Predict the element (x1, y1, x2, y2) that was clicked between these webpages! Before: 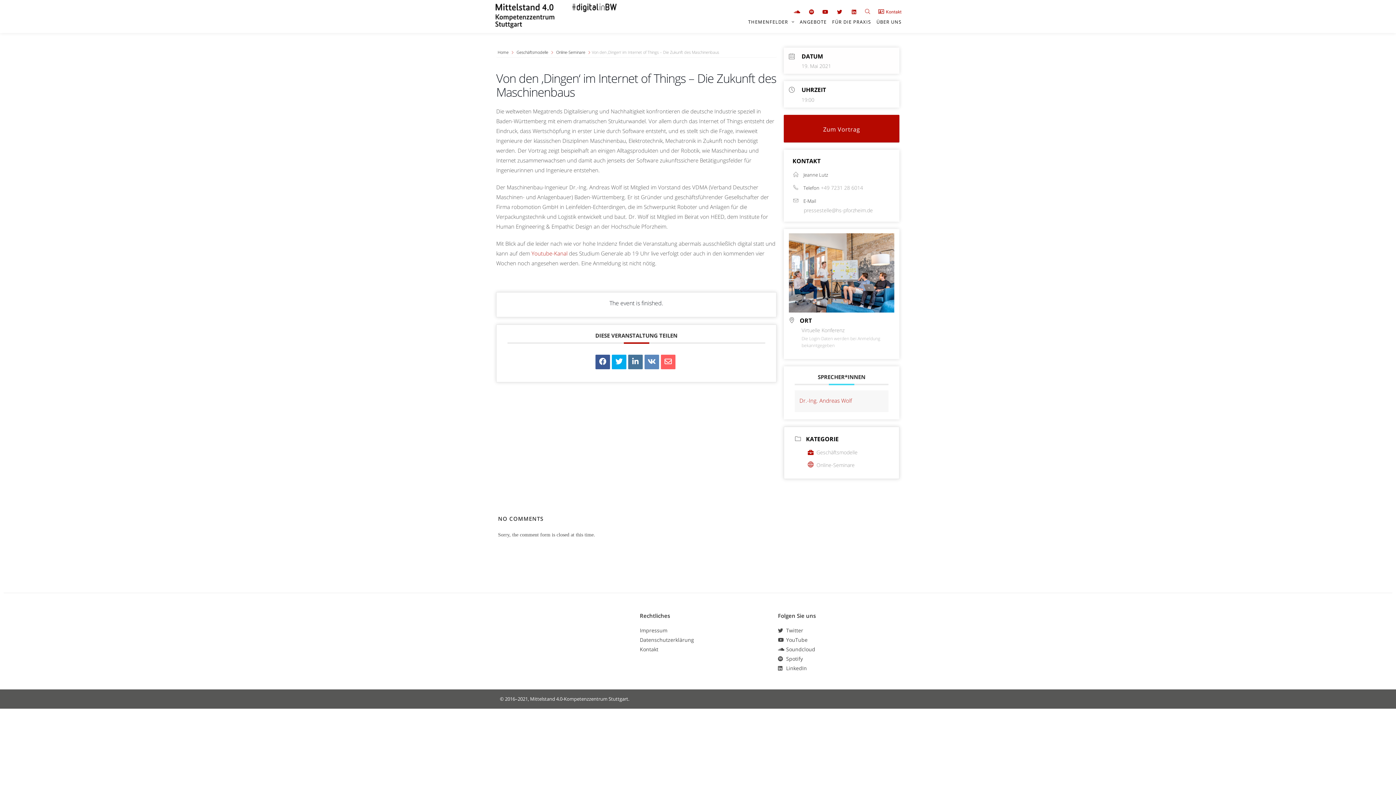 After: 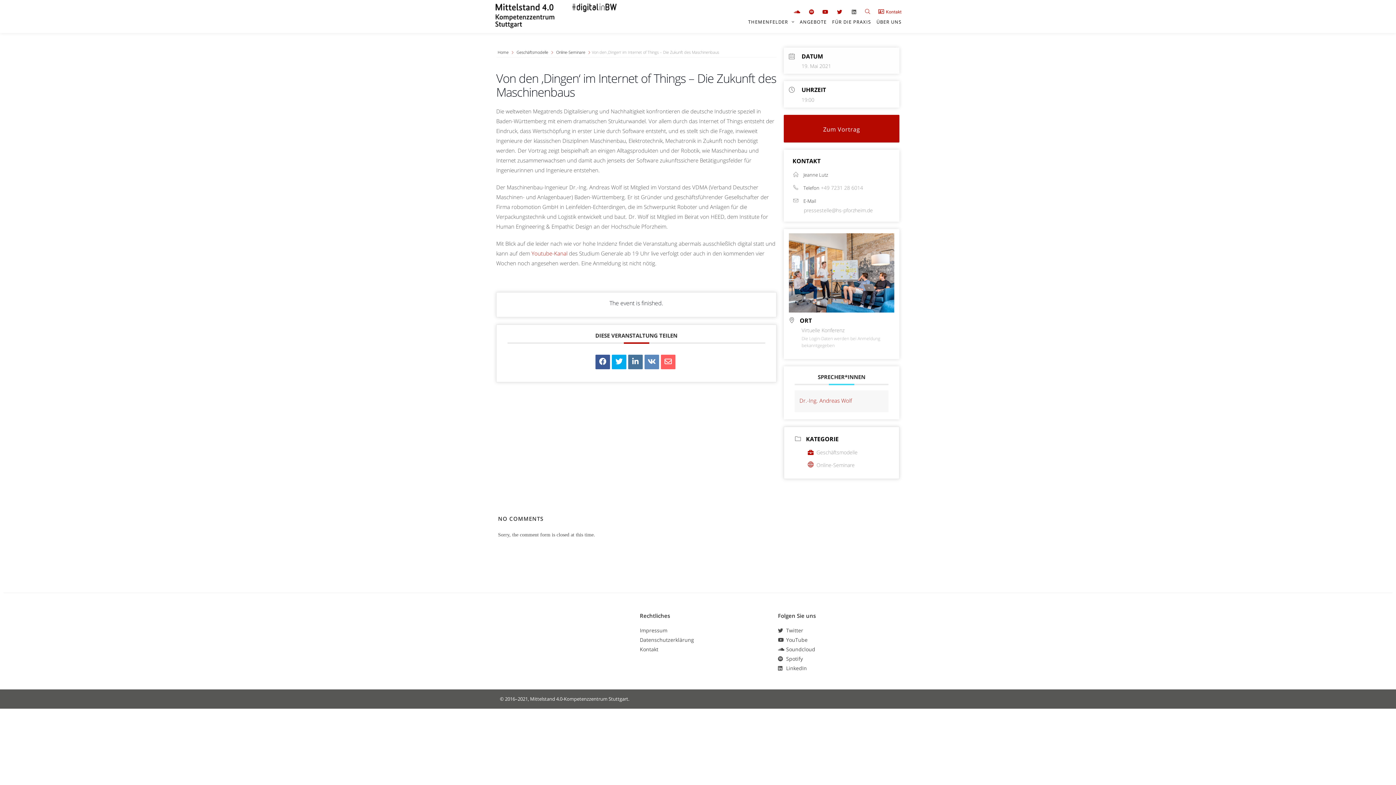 Action: bbox: (850, 9, 858, 14)